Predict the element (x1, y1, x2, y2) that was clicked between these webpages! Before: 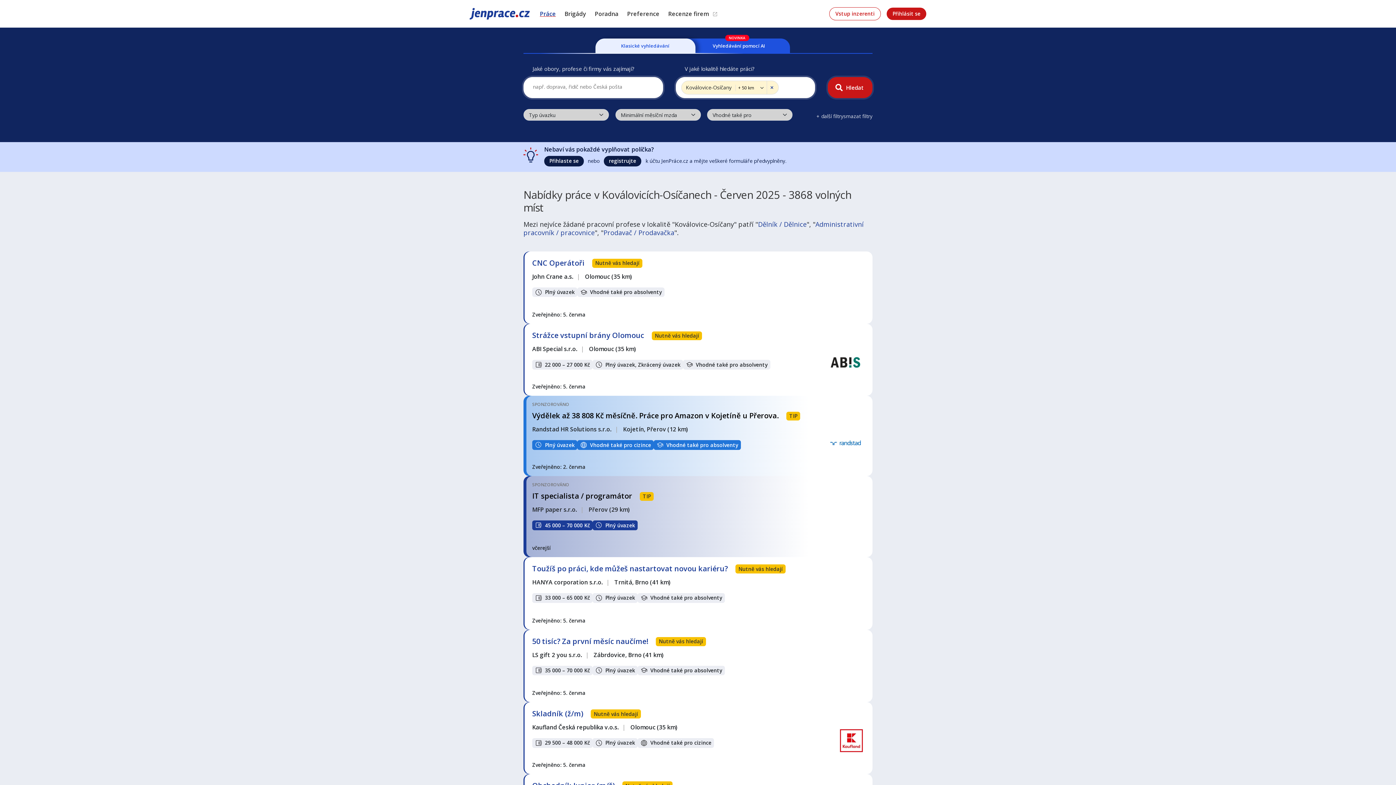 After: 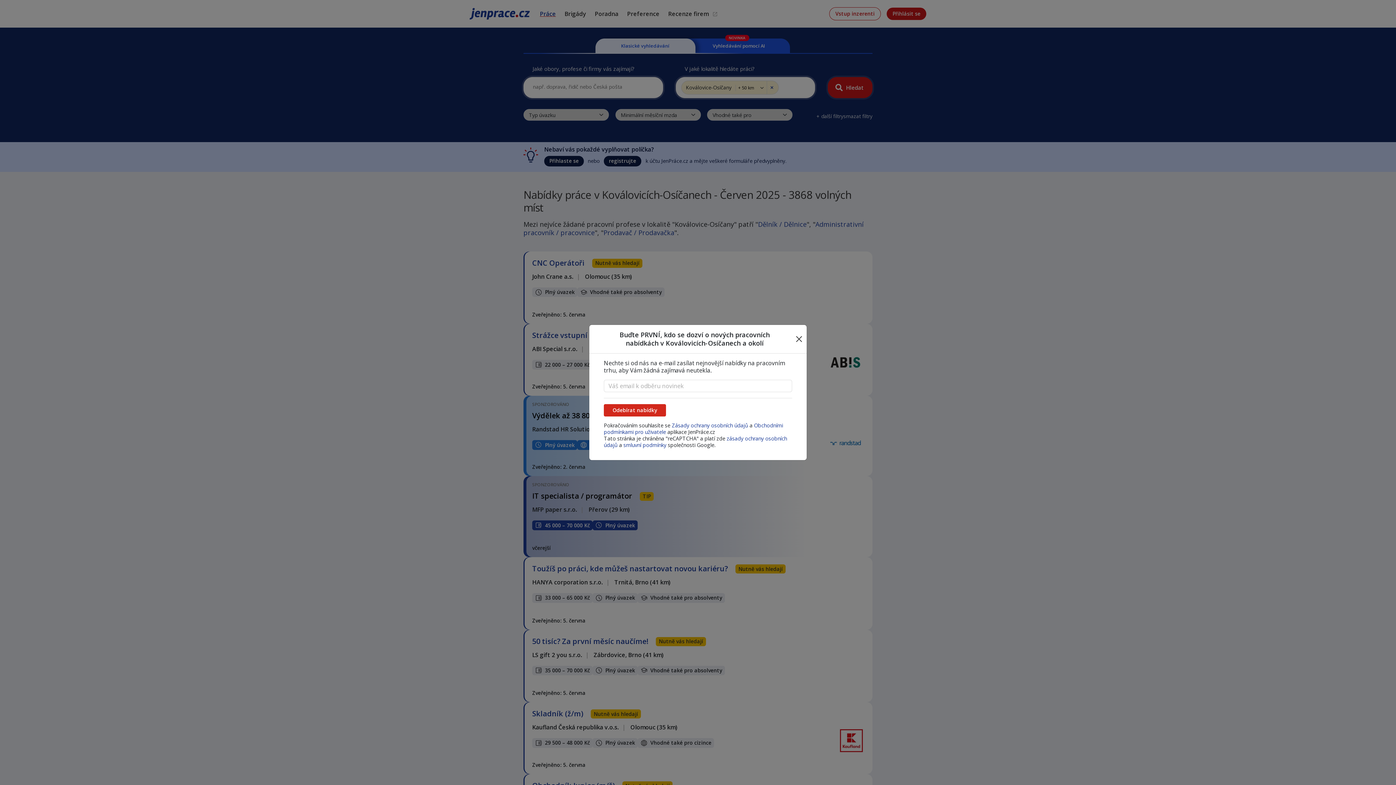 Action: label: Klasické vyhledávání bbox: (610, 38, 680, 53)